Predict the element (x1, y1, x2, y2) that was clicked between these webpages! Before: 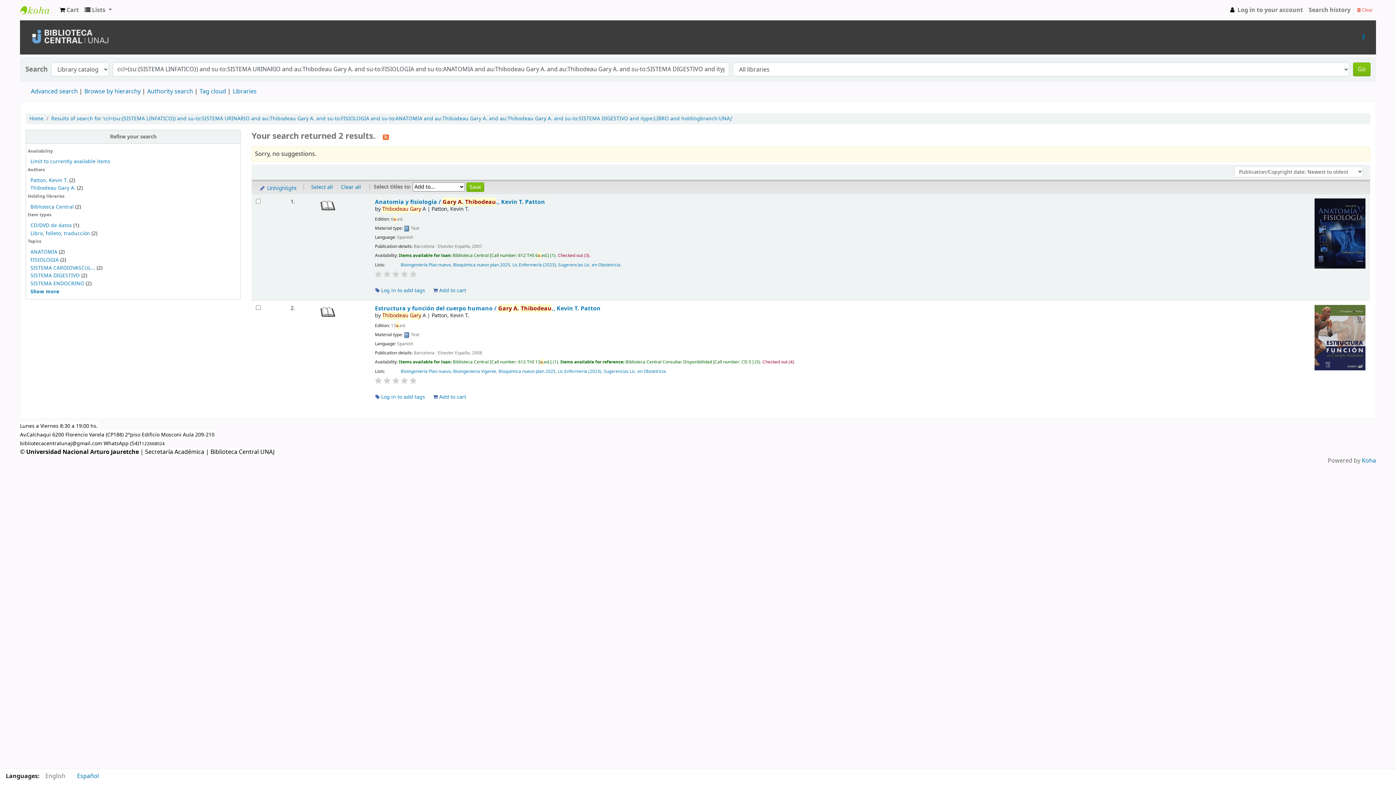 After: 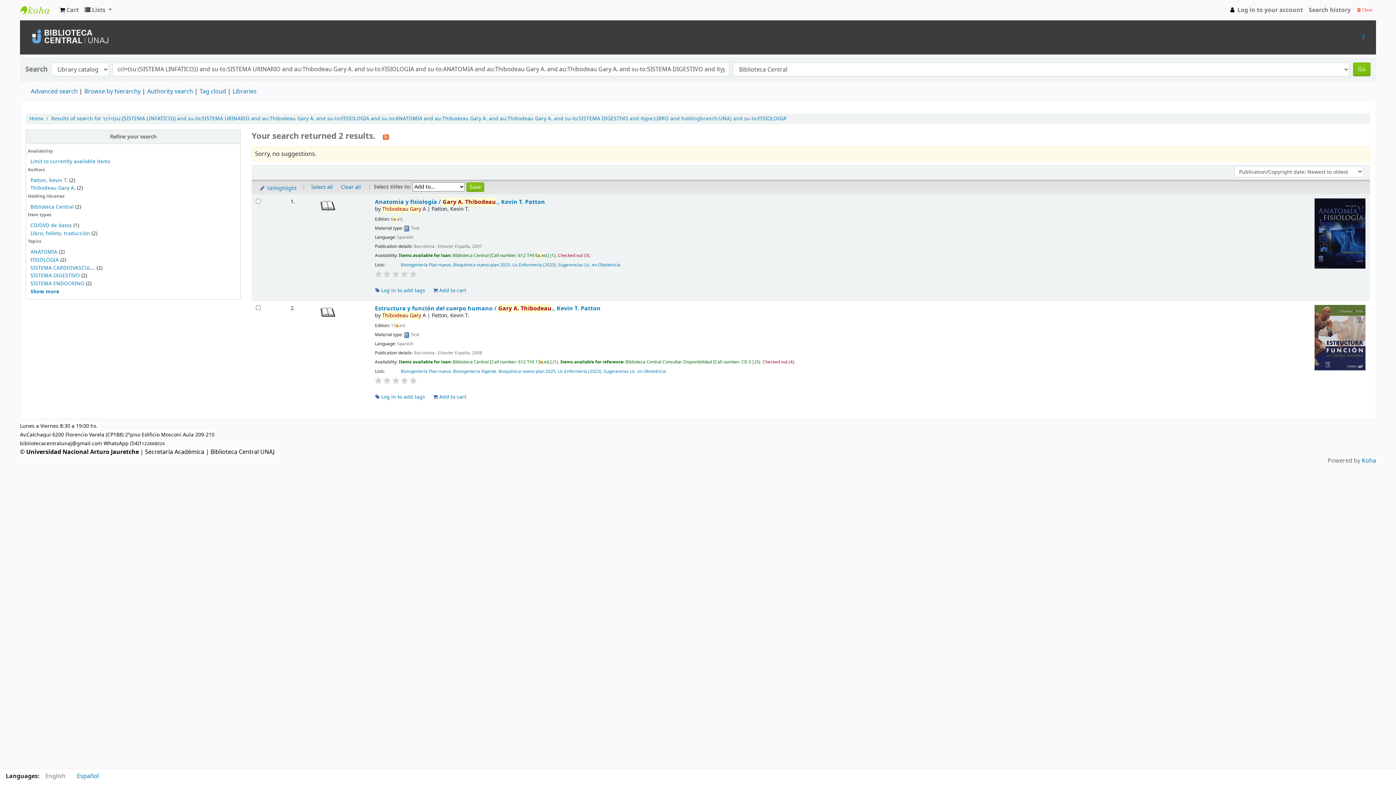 Action: bbox: (30, 203, 73, 210) label: Biblioteca Central